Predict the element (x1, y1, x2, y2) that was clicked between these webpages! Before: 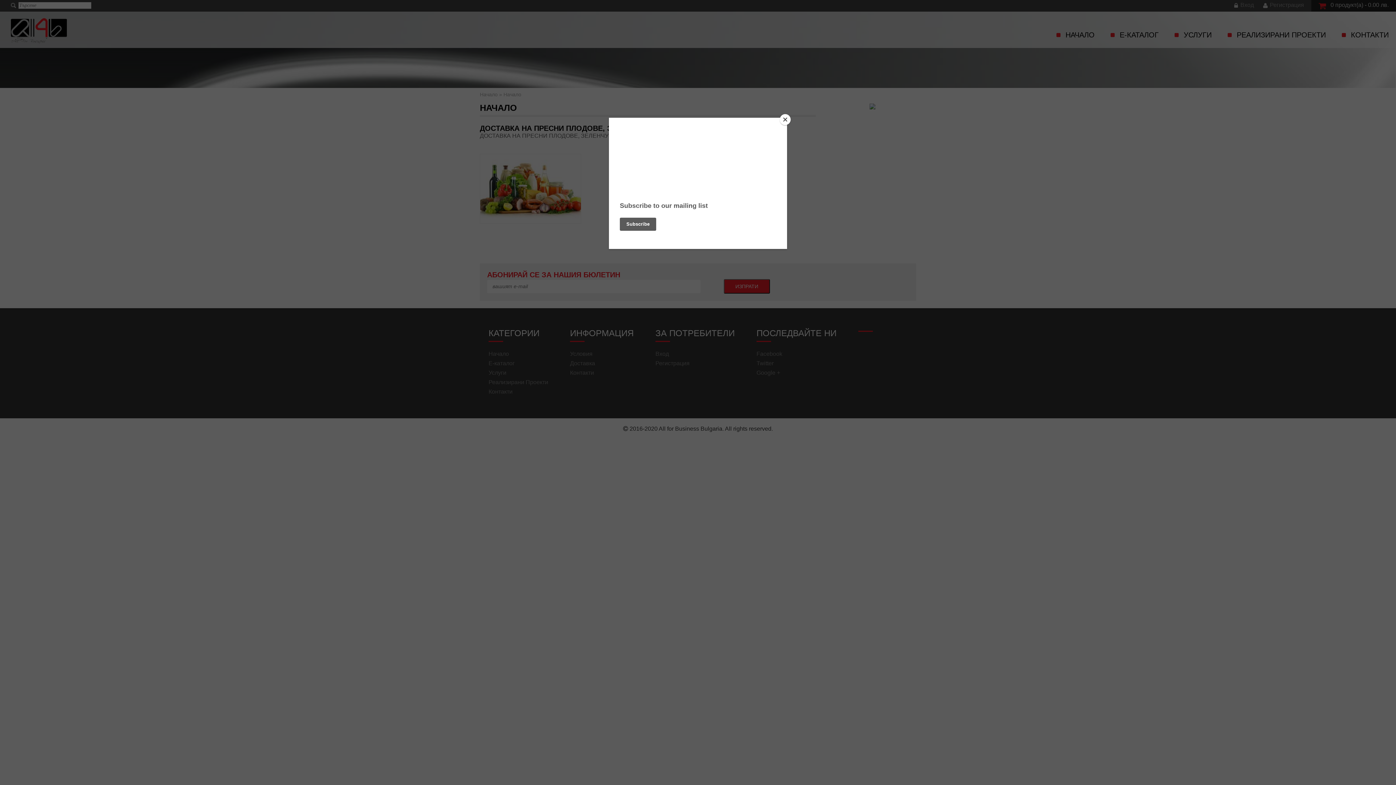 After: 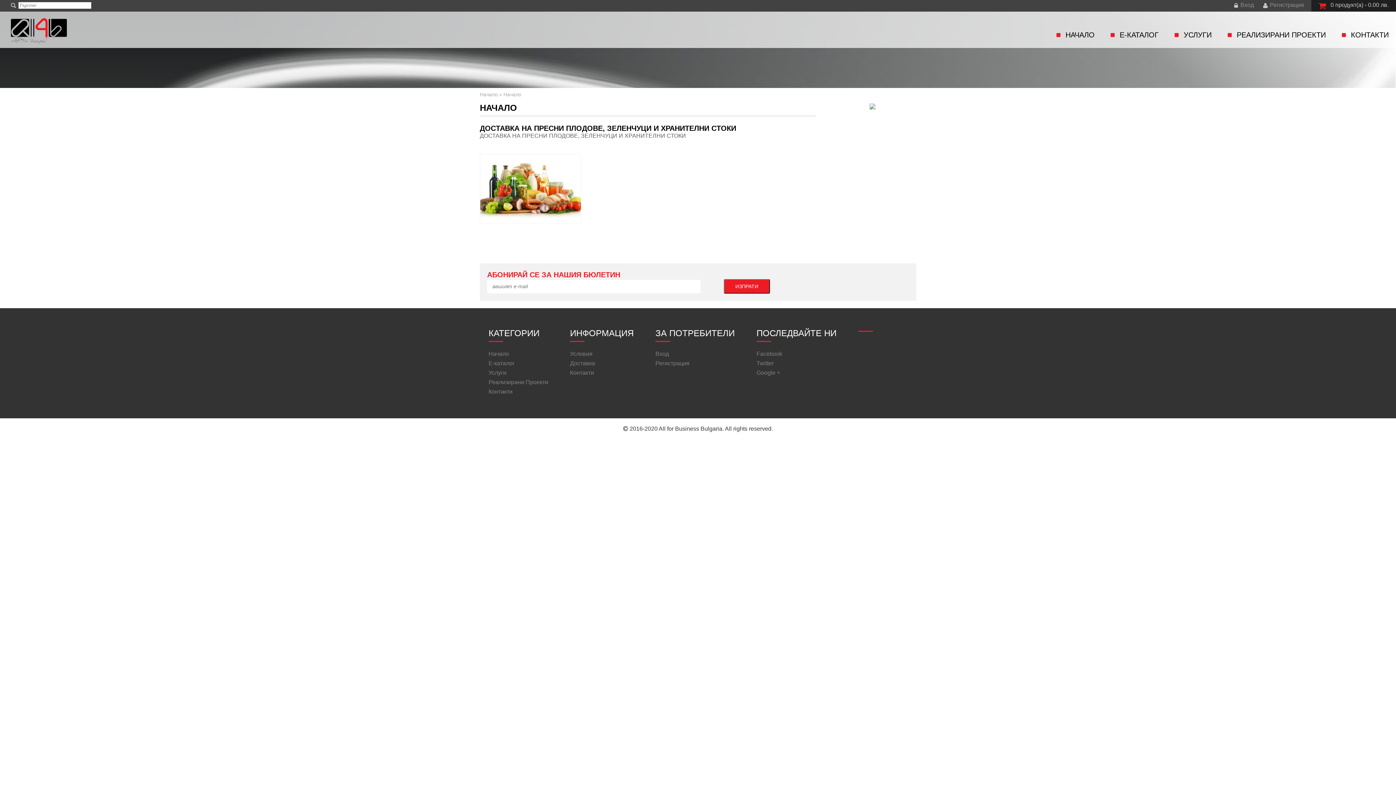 Action: bbox: (780, 114, 790, 125) label: Close